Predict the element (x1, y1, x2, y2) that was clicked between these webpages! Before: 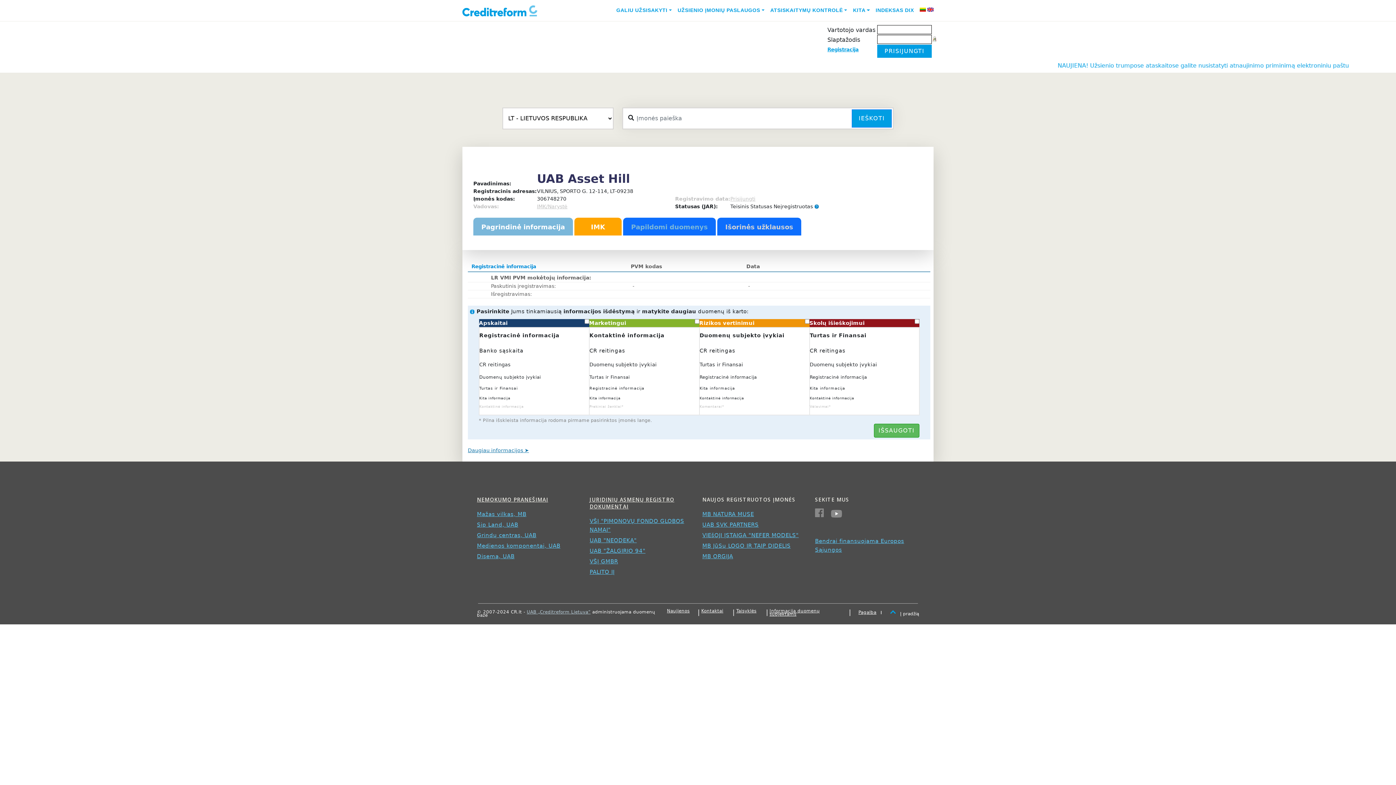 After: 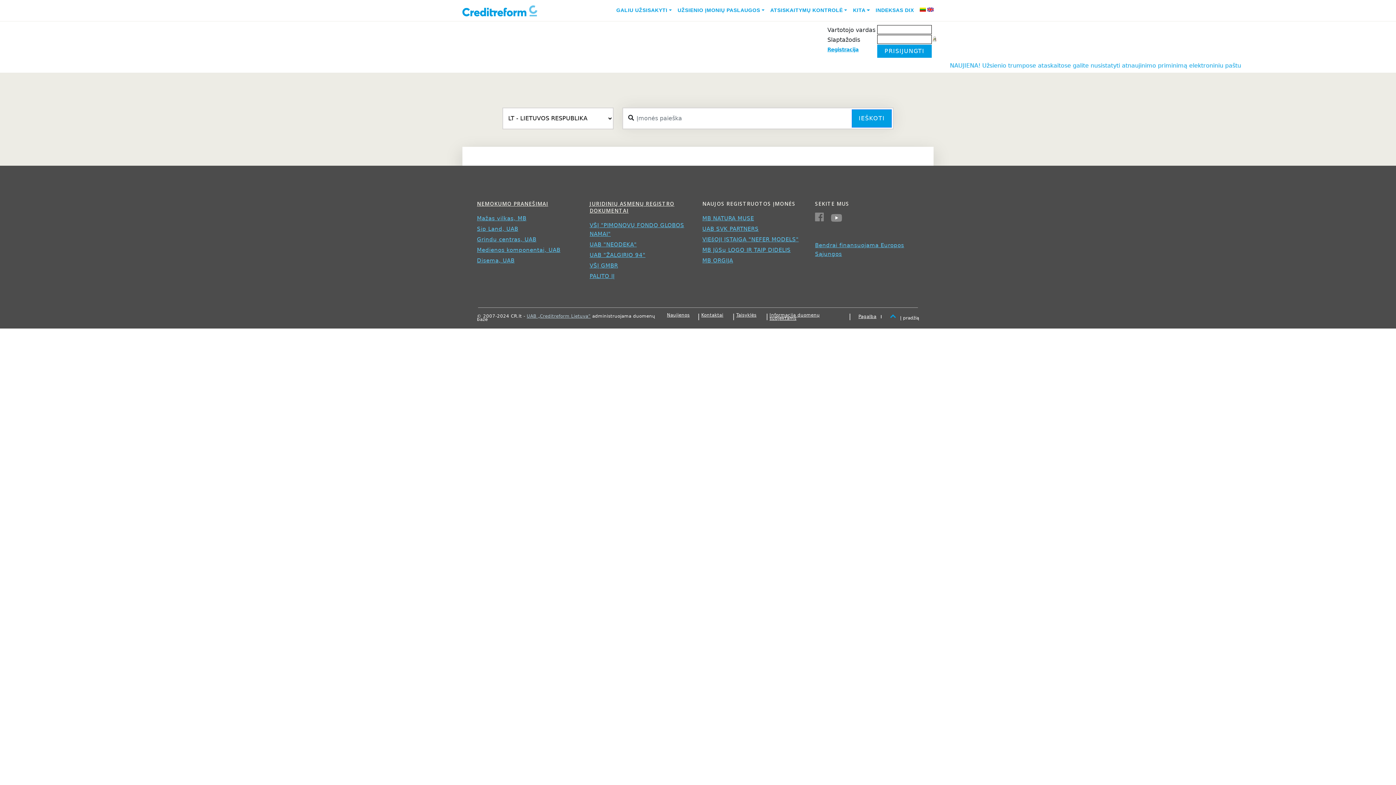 Action: label: IEŠKOTI bbox: (852, 109, 892, 127)